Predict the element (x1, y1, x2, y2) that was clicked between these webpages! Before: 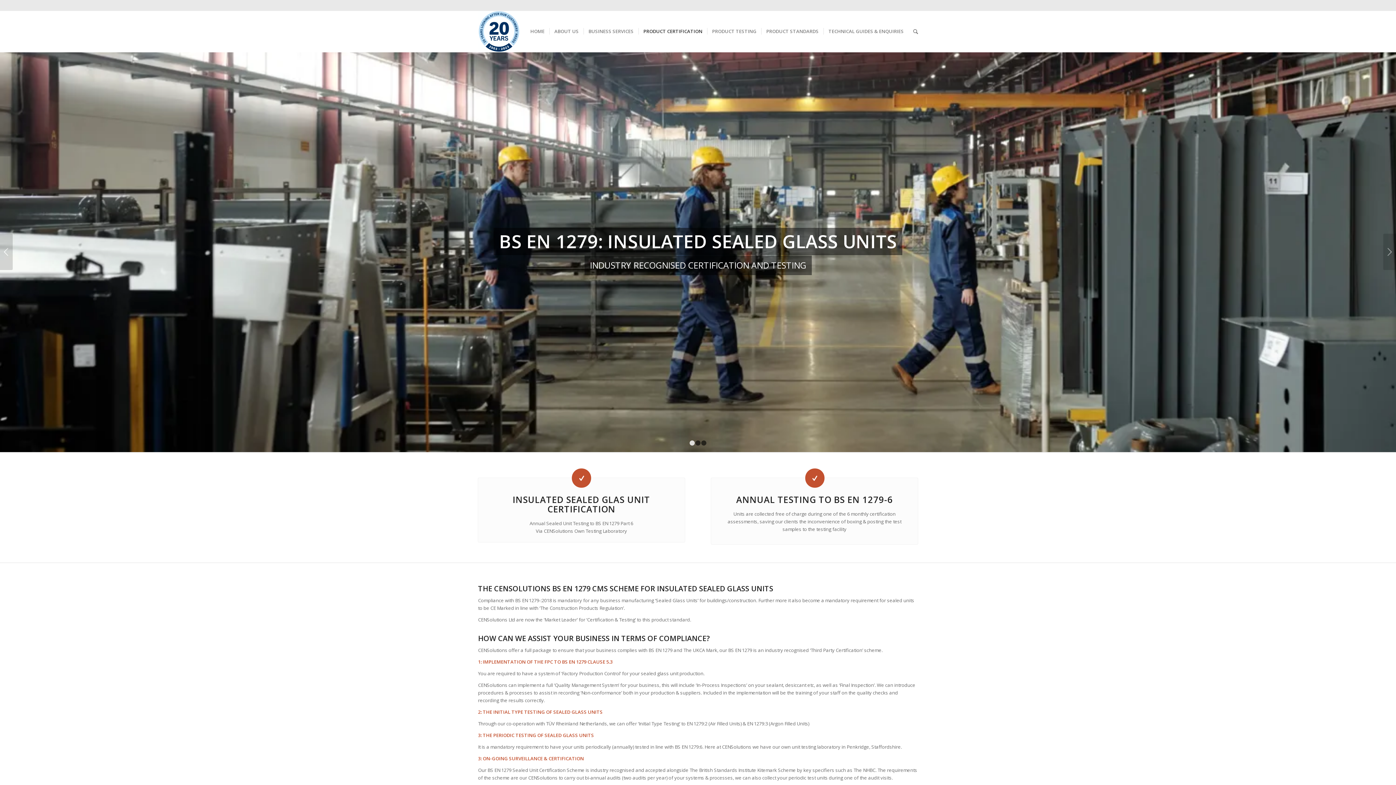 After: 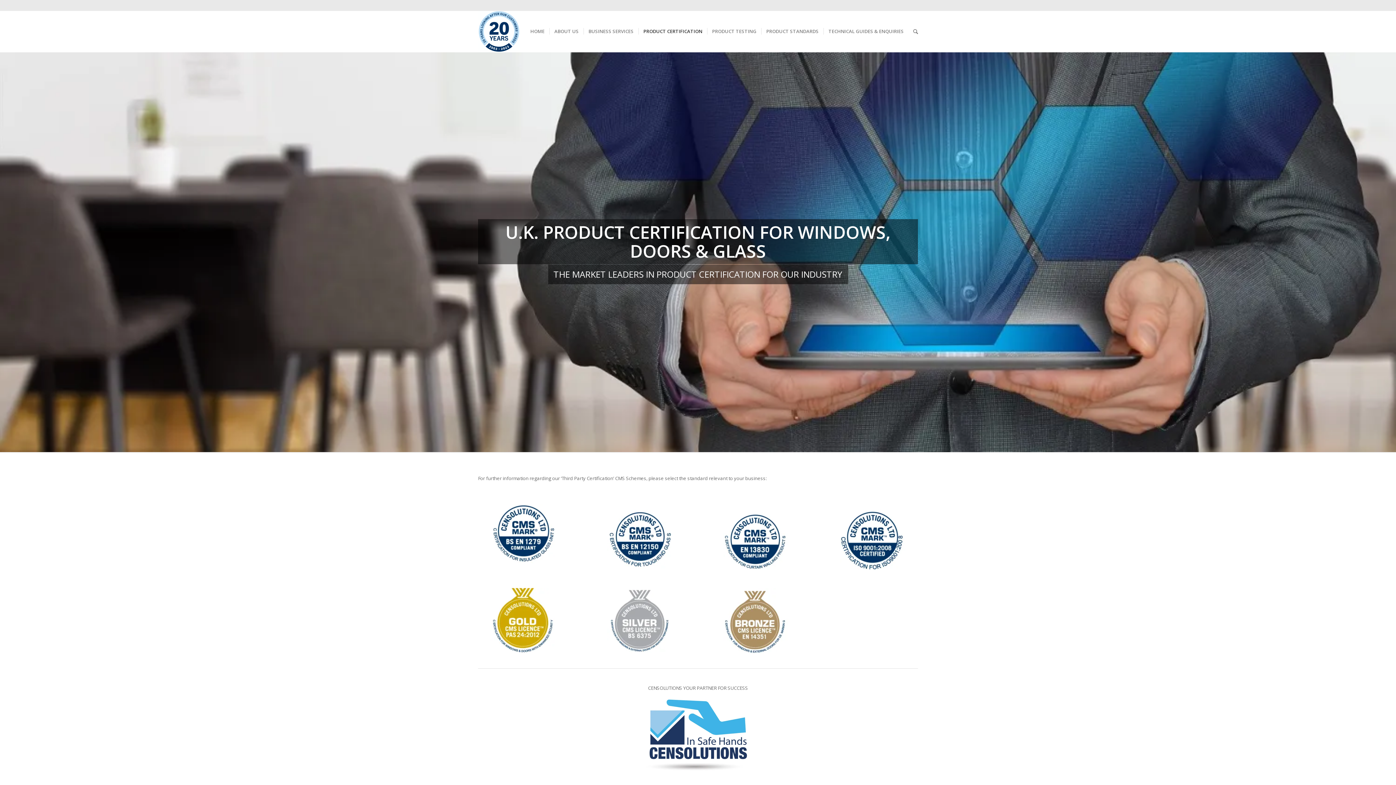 Action: bbox: (638, 10, 707, 52) label: PRODUCT CERTIFICATION